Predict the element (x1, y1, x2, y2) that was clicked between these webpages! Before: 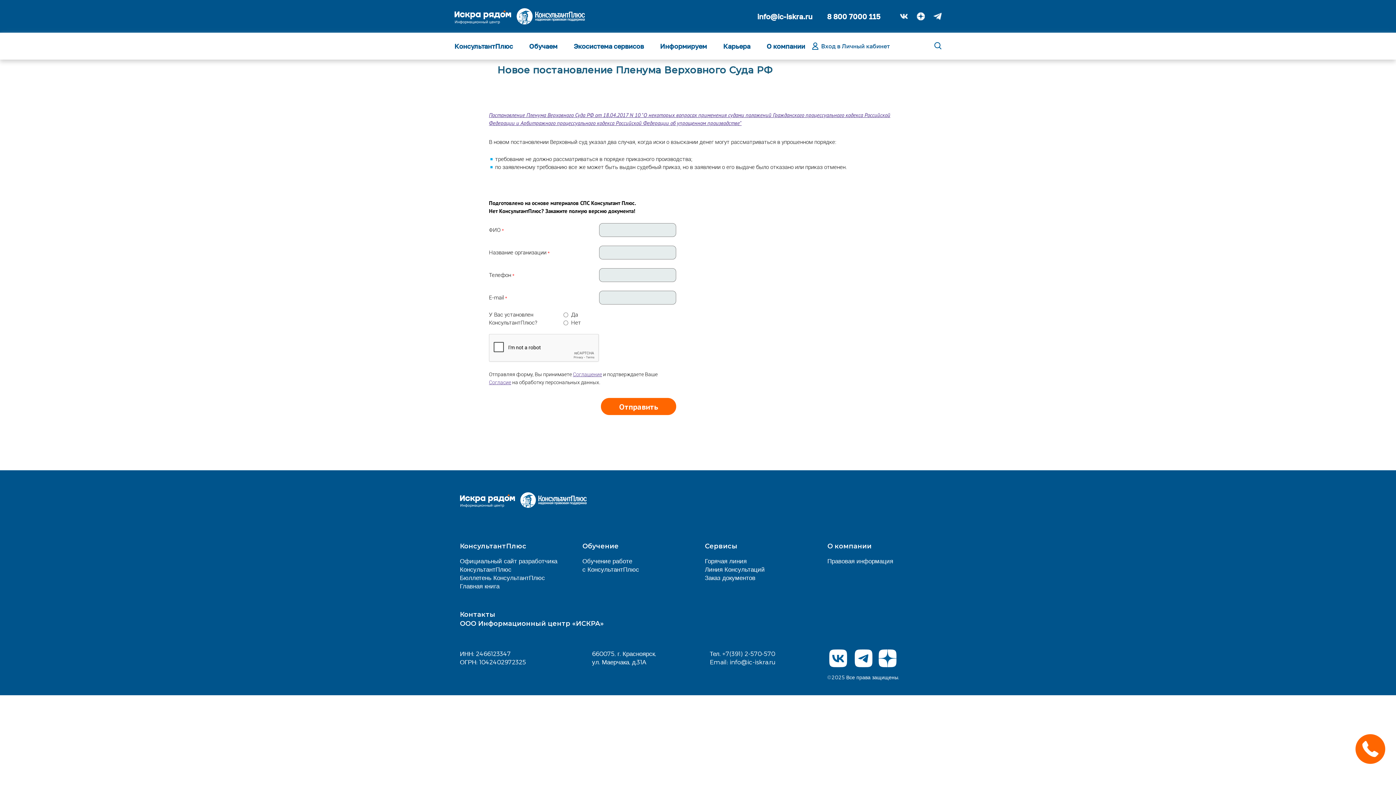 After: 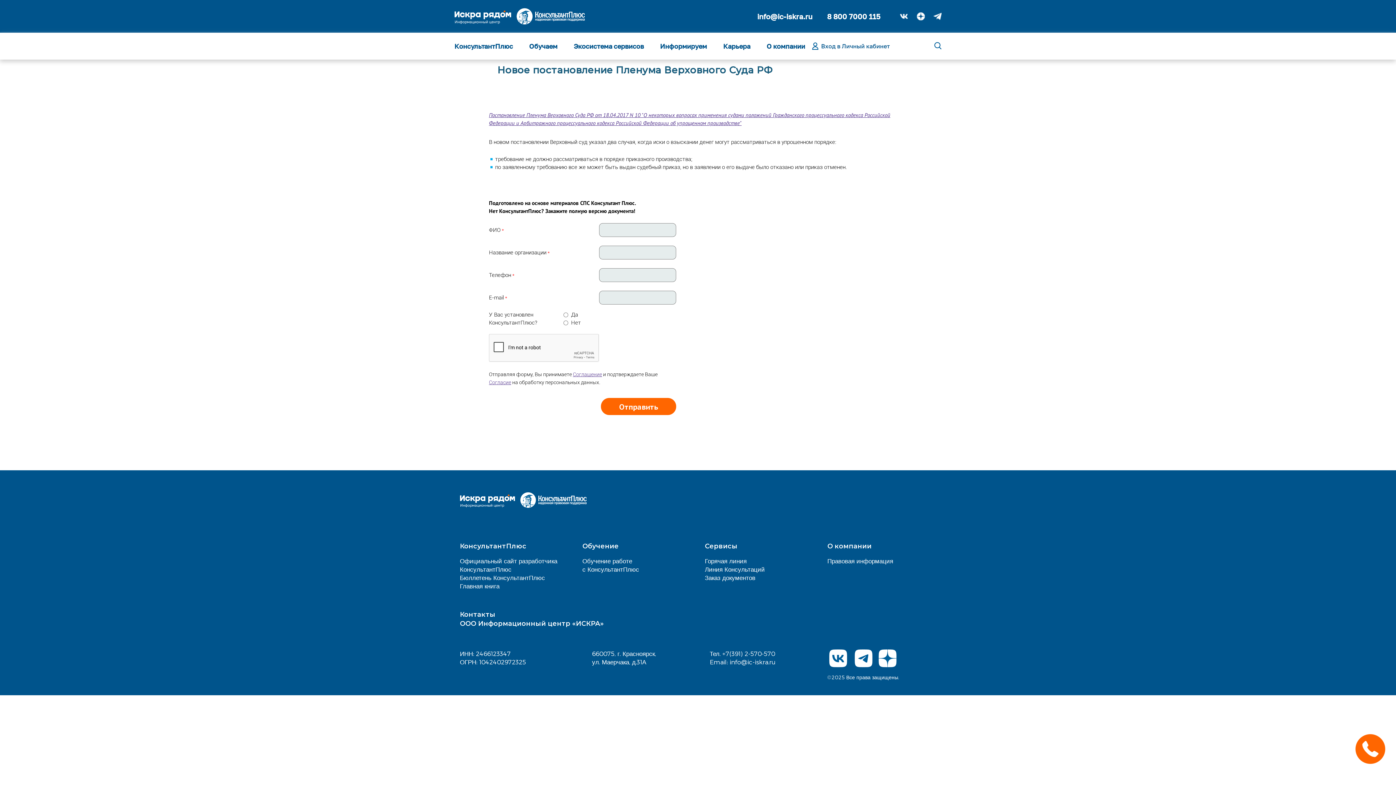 Action: bbox: (878, 649, 896, 688)